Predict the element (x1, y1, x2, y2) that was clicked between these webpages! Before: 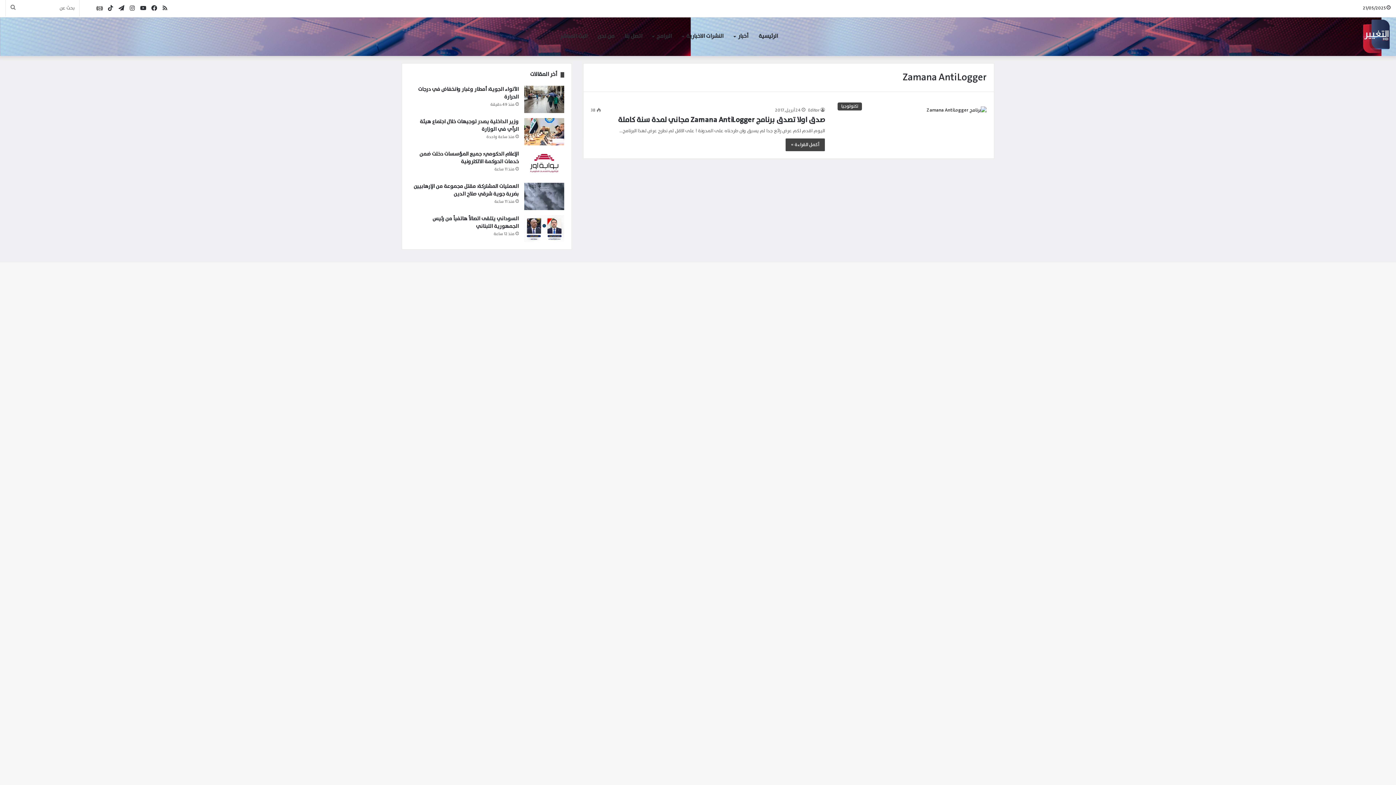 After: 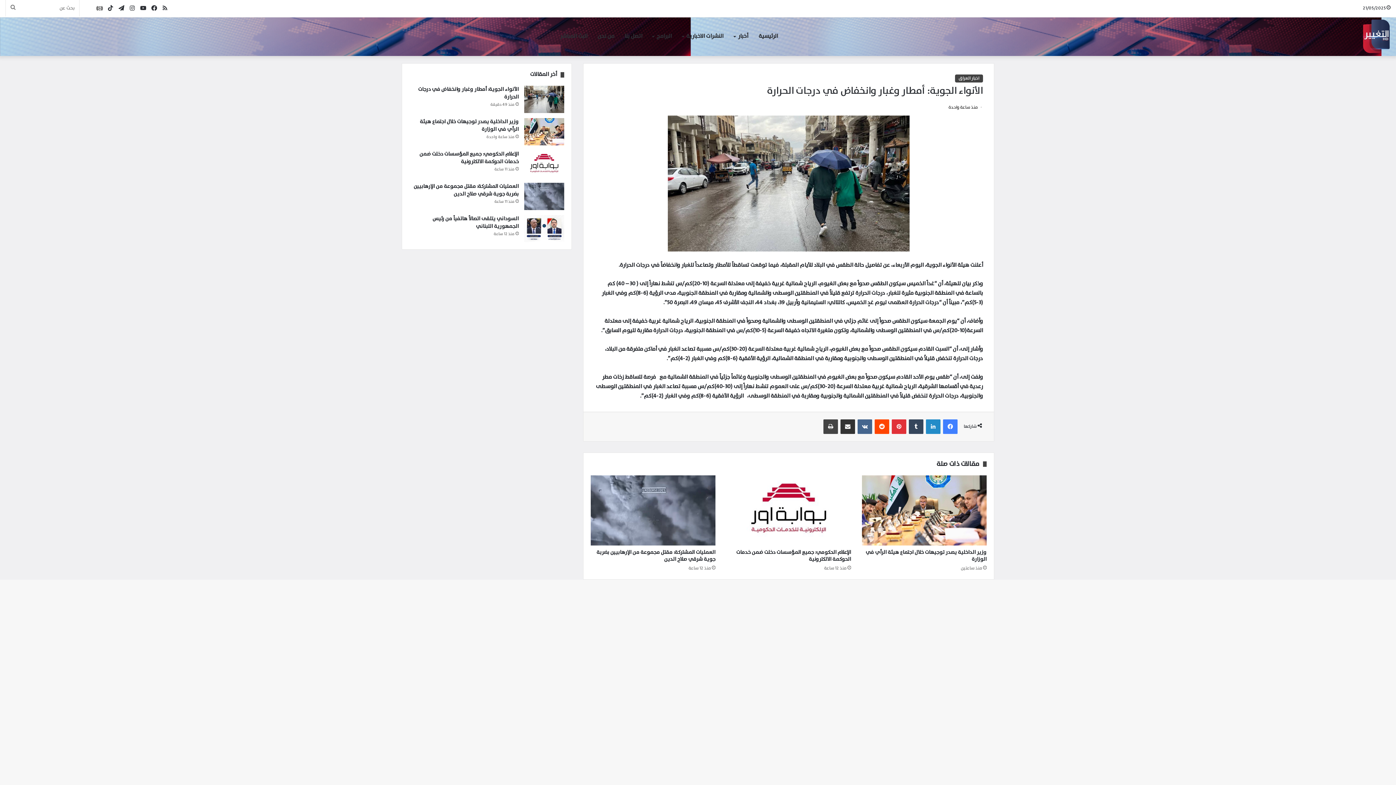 Action: label: الأنواء الجوية: أمطار وغبار وانخفاض في درجات الحرارة bbox: (418, 85, 518, 101)